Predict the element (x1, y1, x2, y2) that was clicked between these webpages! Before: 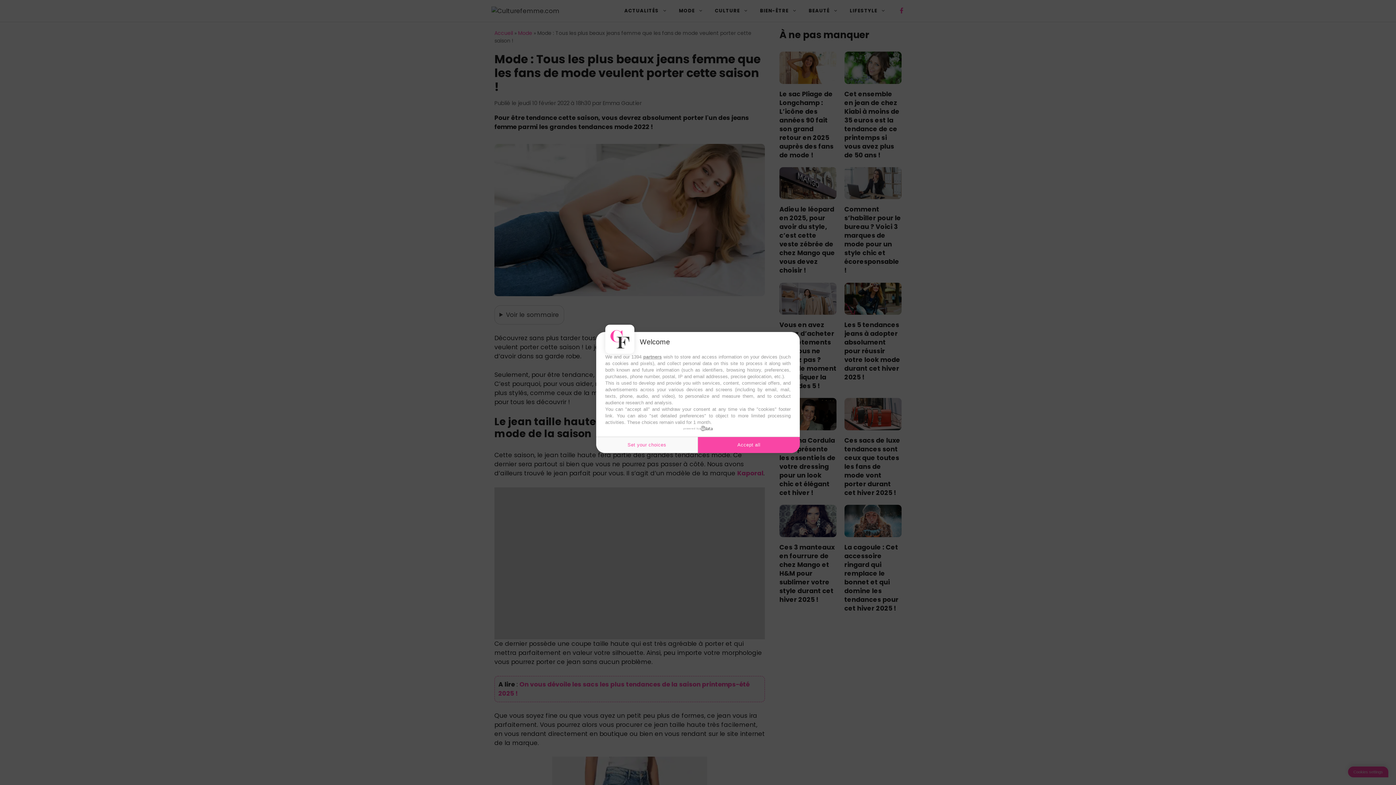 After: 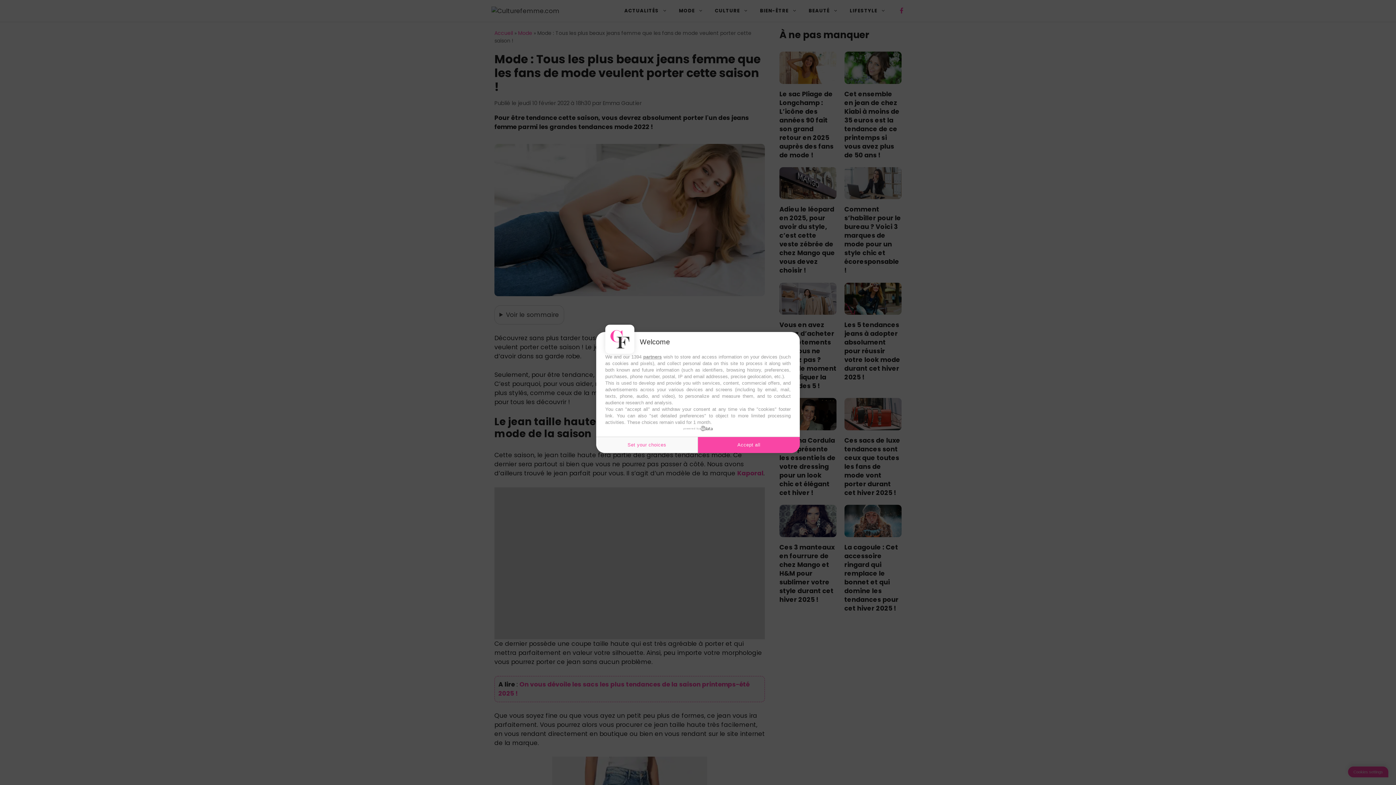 Action: bbox: (683, 426, 712, 431) label: powered by